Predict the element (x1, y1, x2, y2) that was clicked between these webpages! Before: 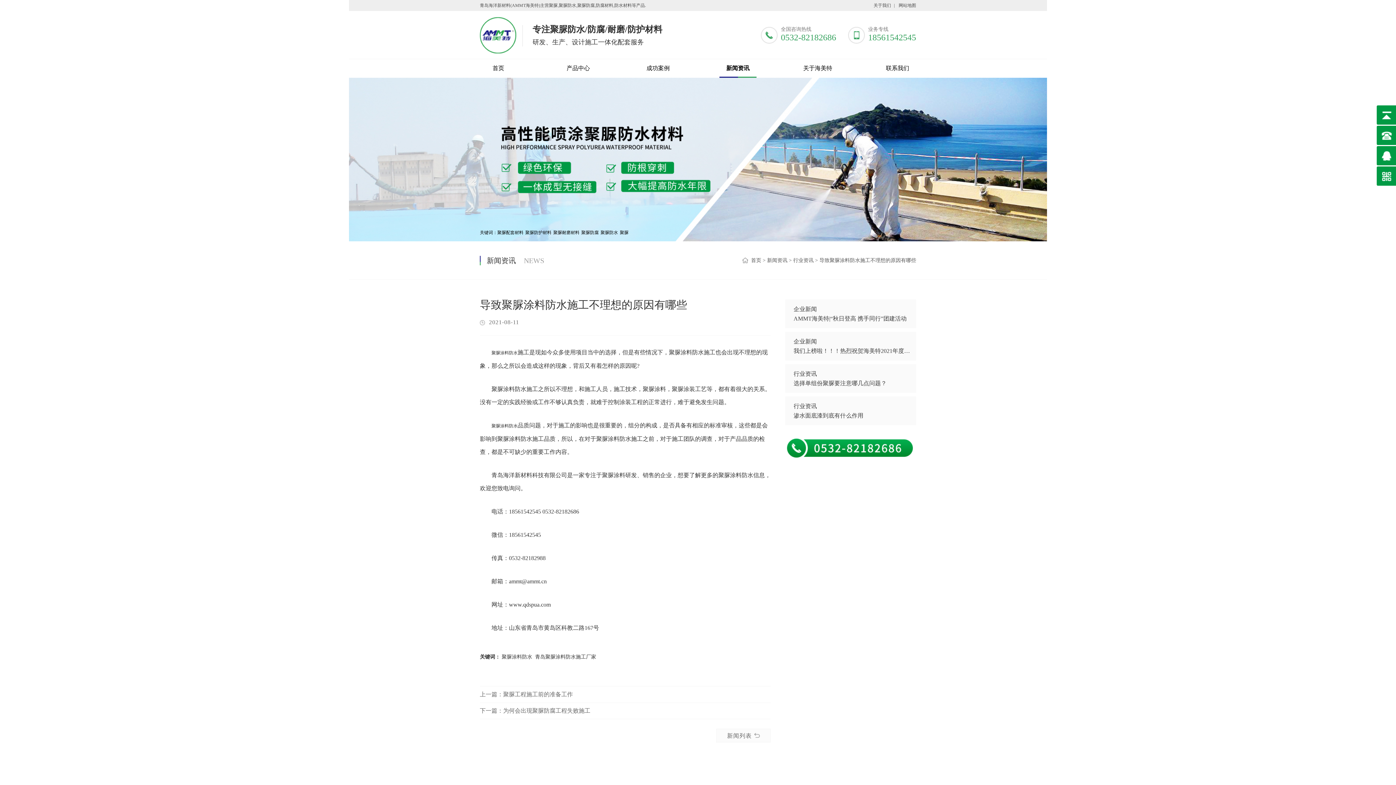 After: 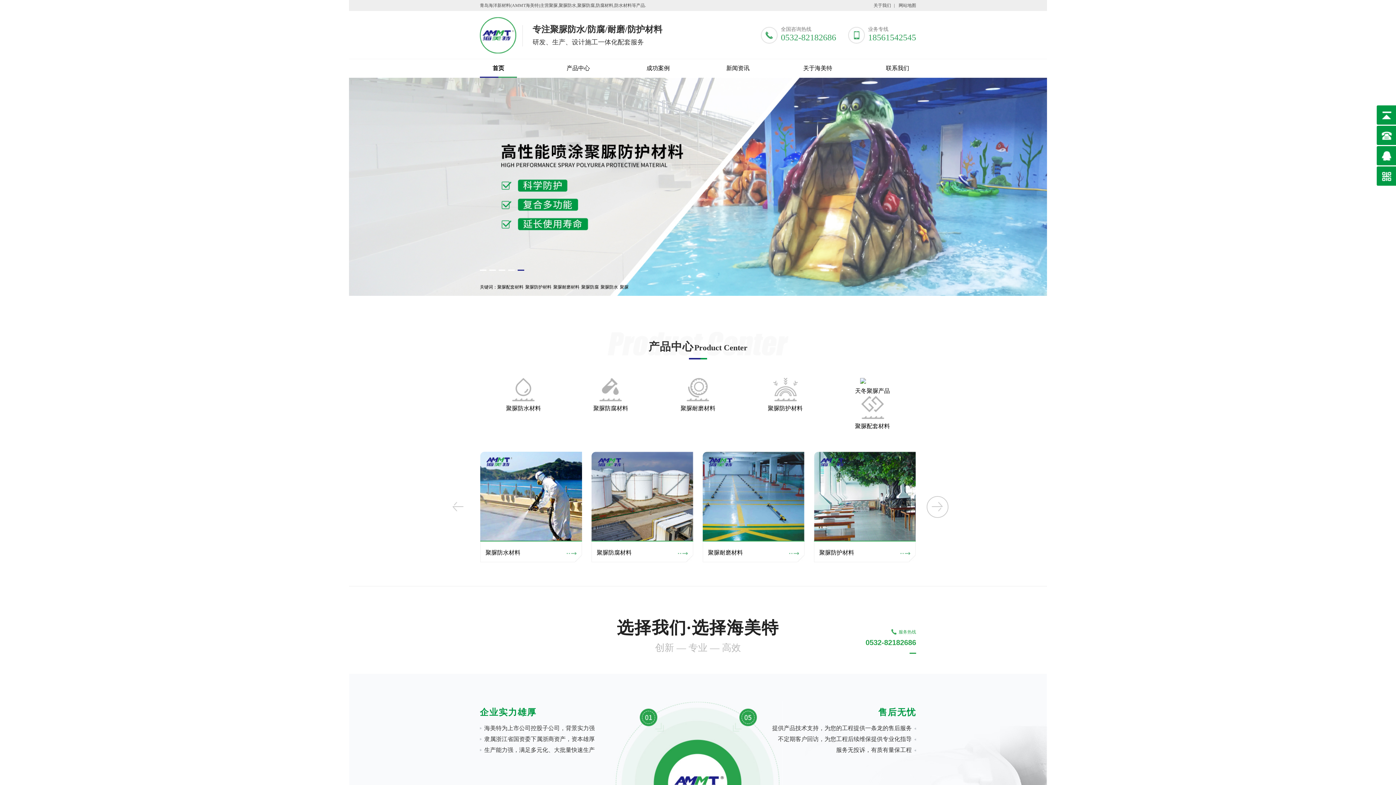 Action: bbox: (751, 257, 761, 263) label: 首页